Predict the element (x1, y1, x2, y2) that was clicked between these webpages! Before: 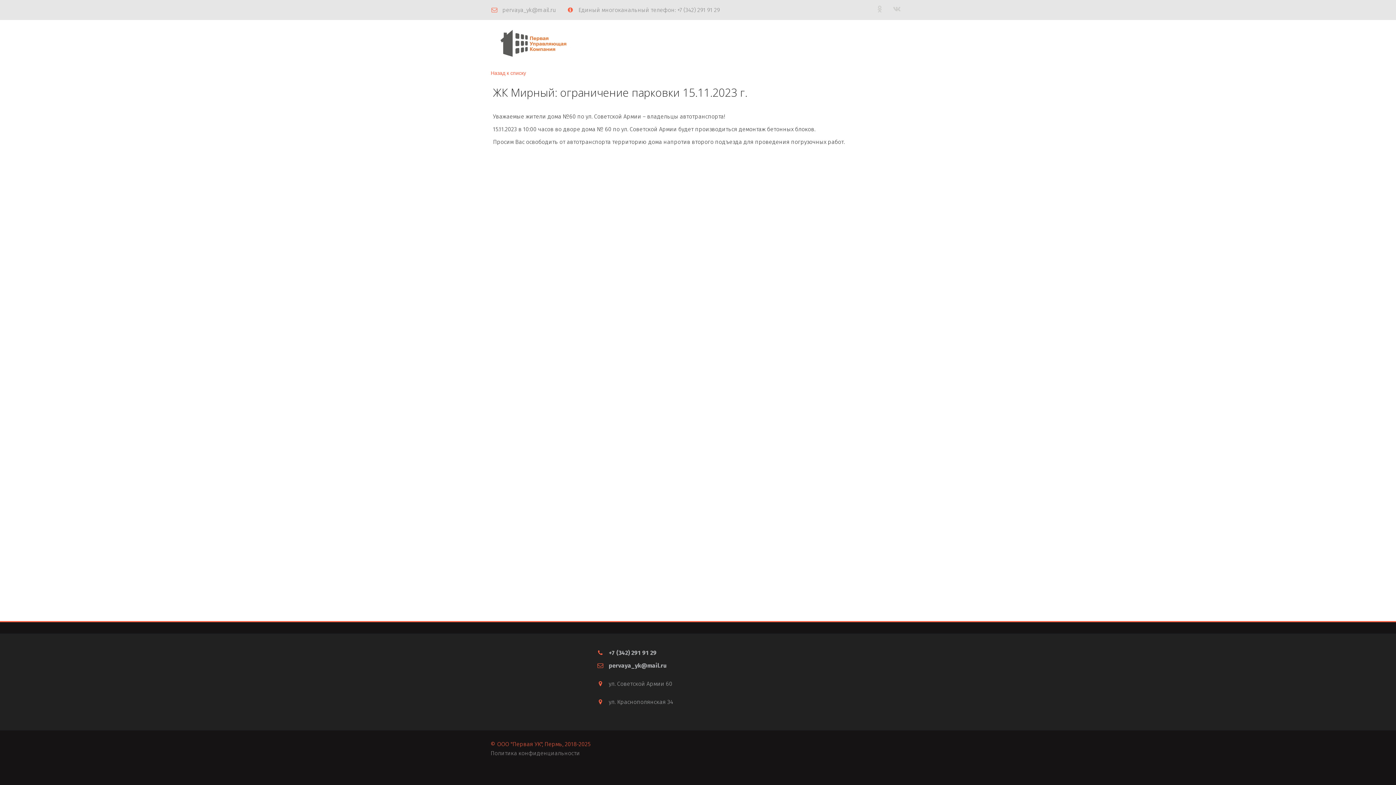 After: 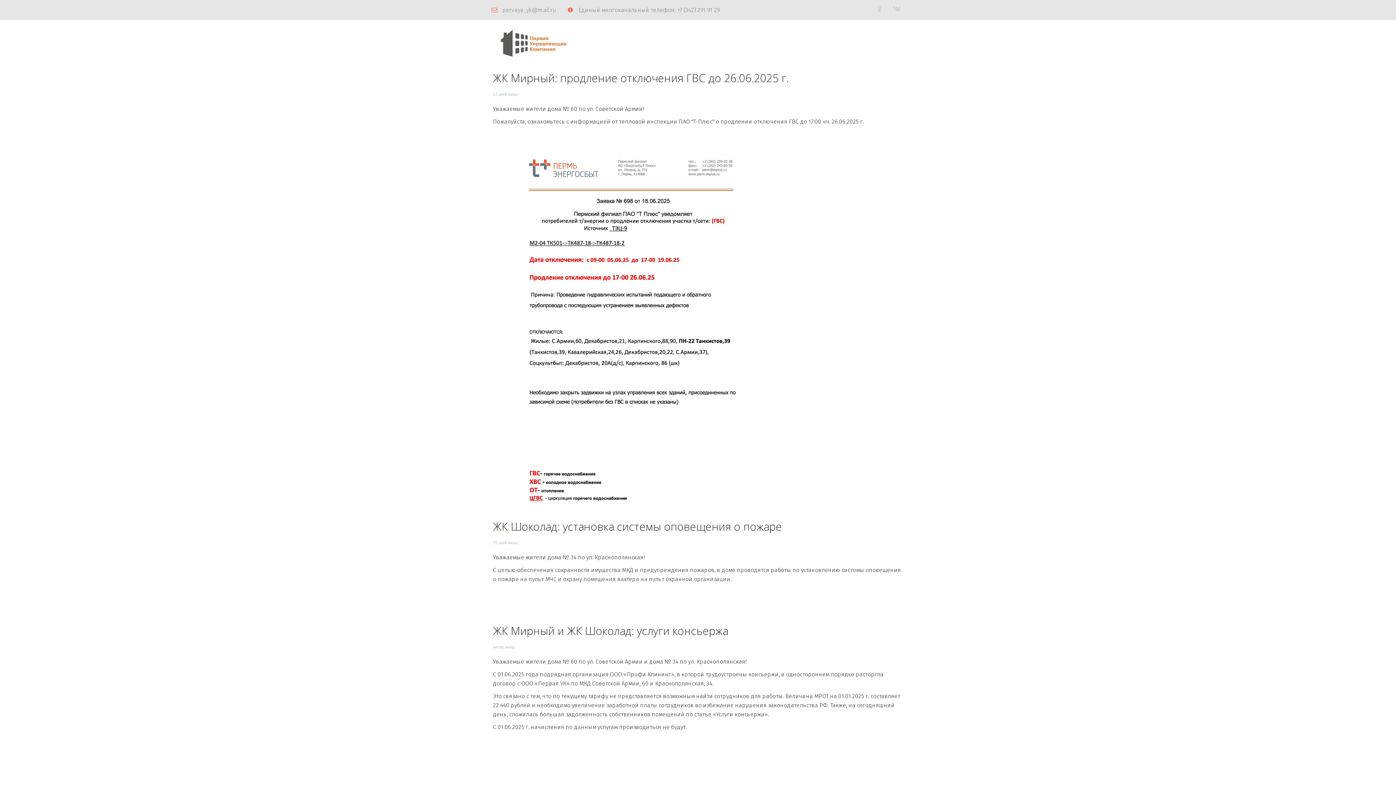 Action: bbox: (719, 25, 759, 60) label: НОВОСТИ